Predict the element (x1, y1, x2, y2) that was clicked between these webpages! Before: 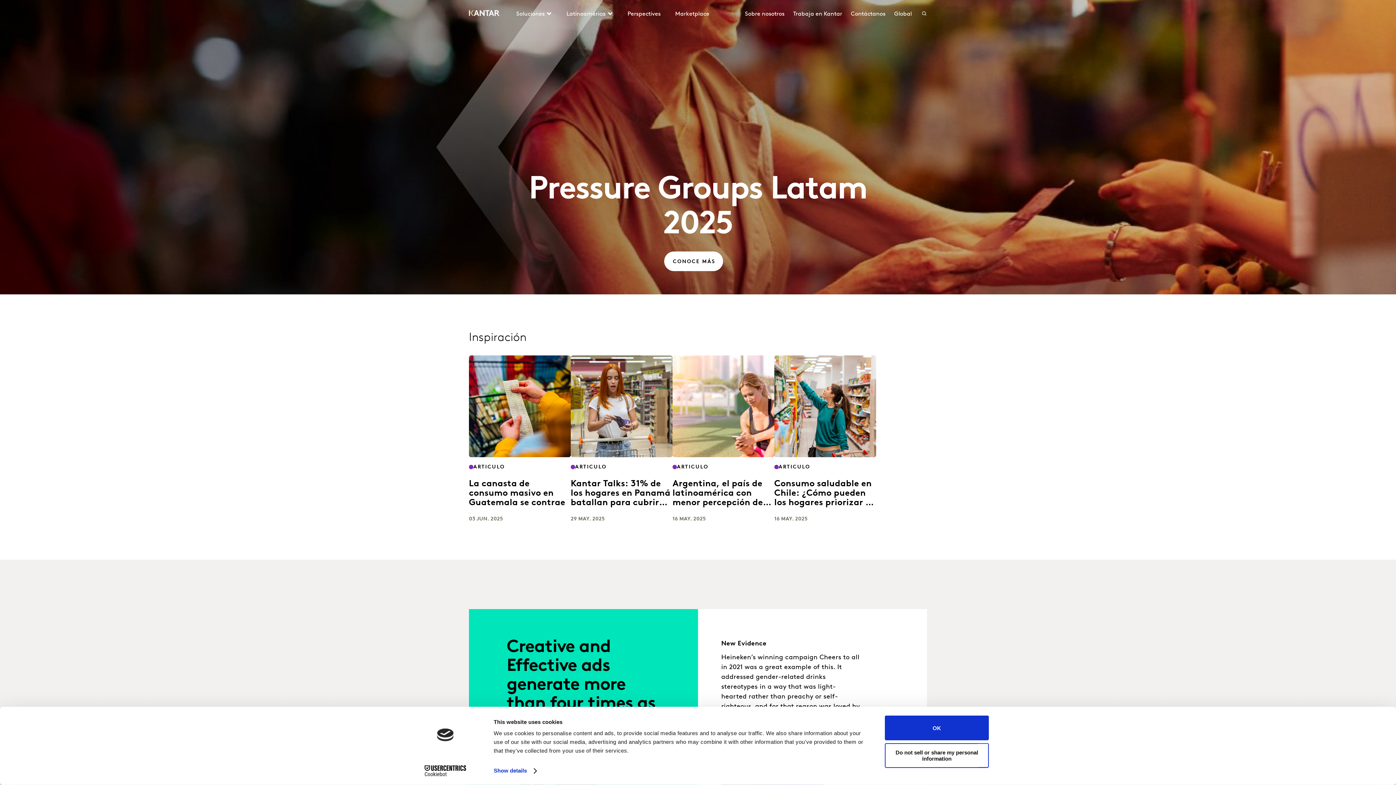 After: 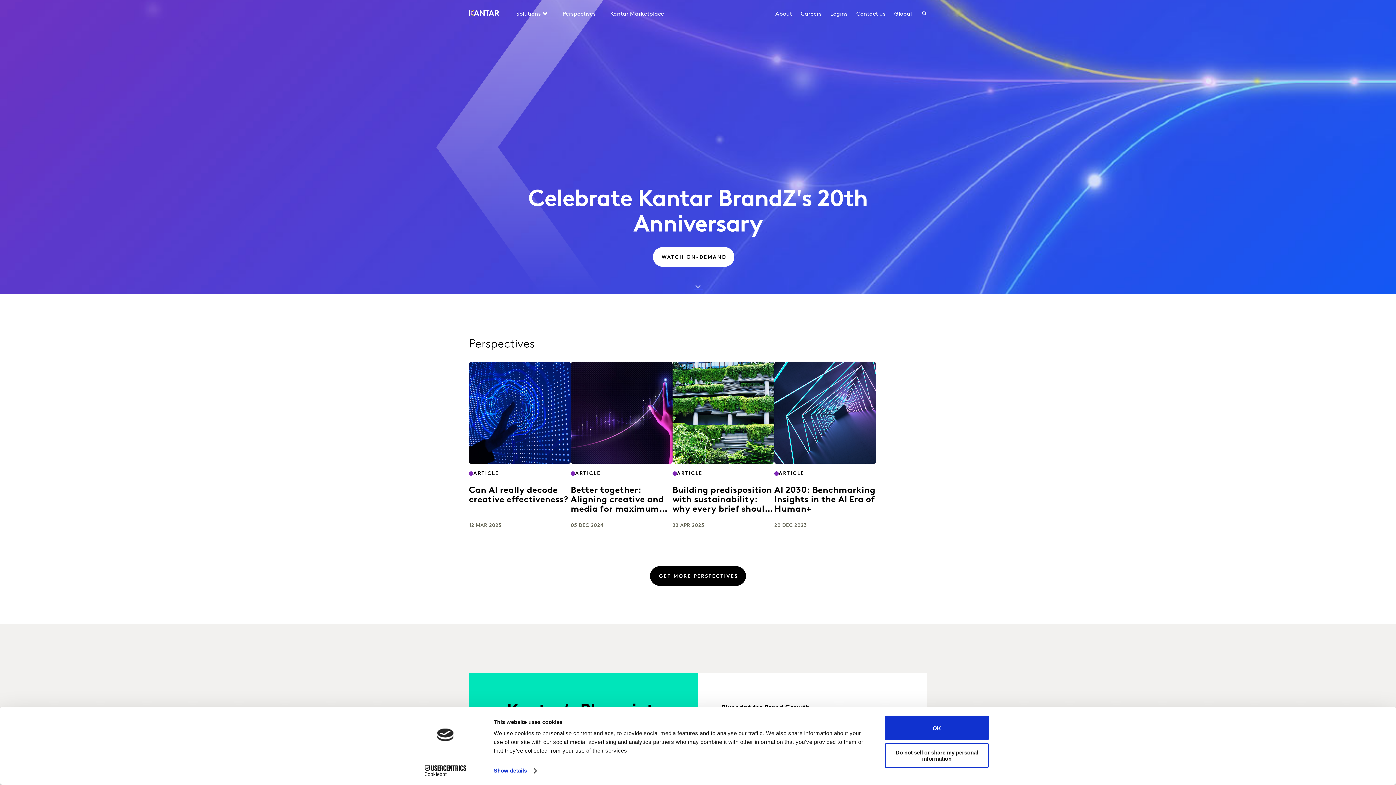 Action: label: Global bbox: (890, 9, 916, 18)